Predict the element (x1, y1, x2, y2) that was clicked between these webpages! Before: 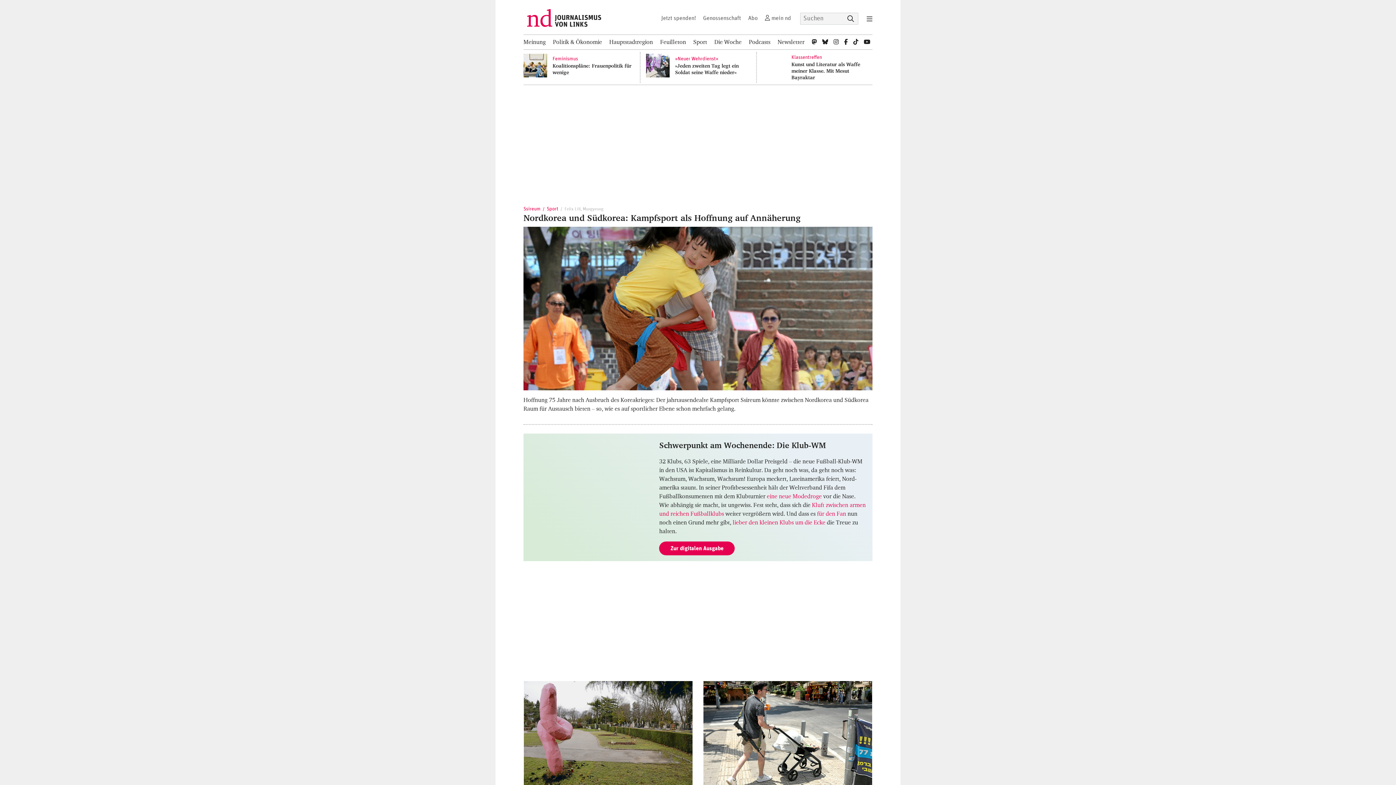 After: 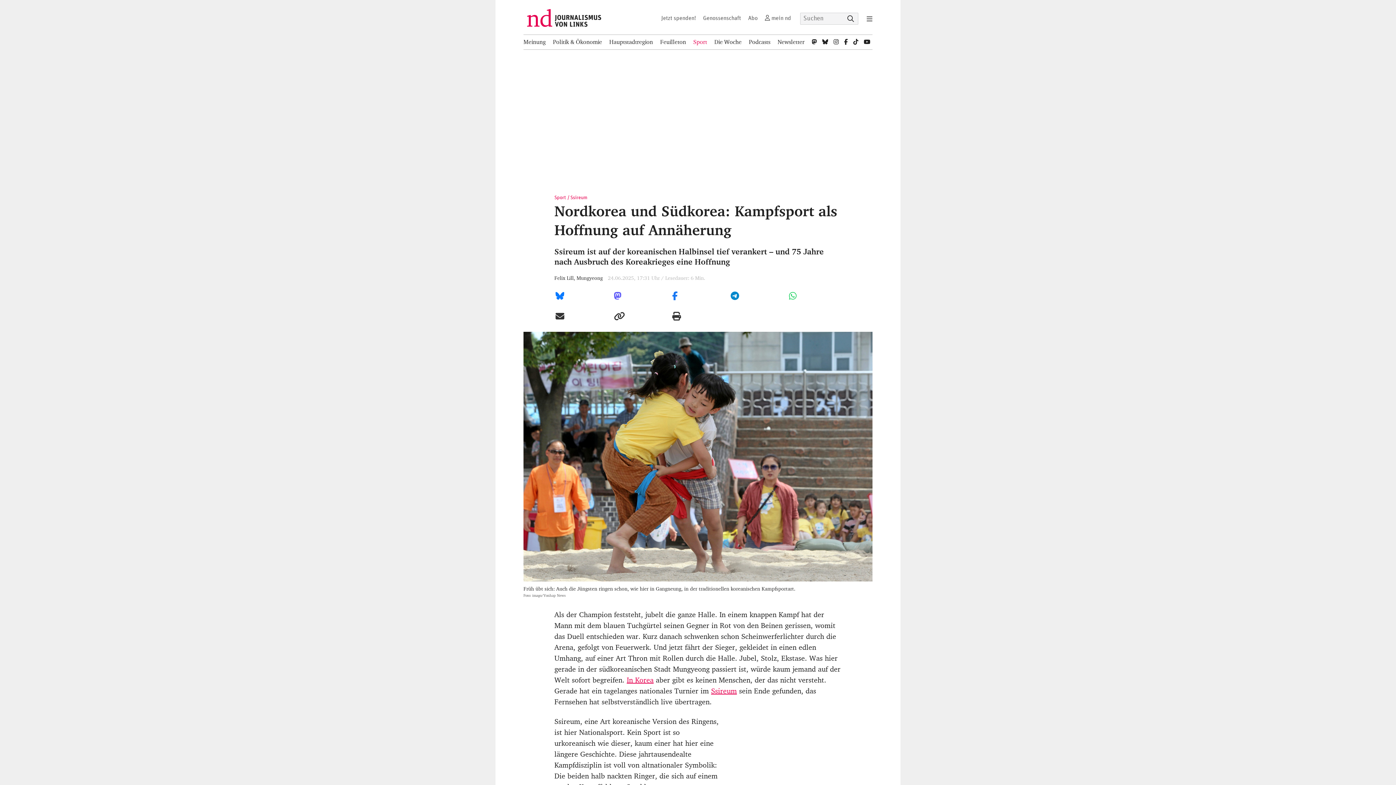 Action: label: Nordkorea und Südkorea: Kampfsport als Hoffnung auf Annäherung bbox: (523, 213, 872, 223)